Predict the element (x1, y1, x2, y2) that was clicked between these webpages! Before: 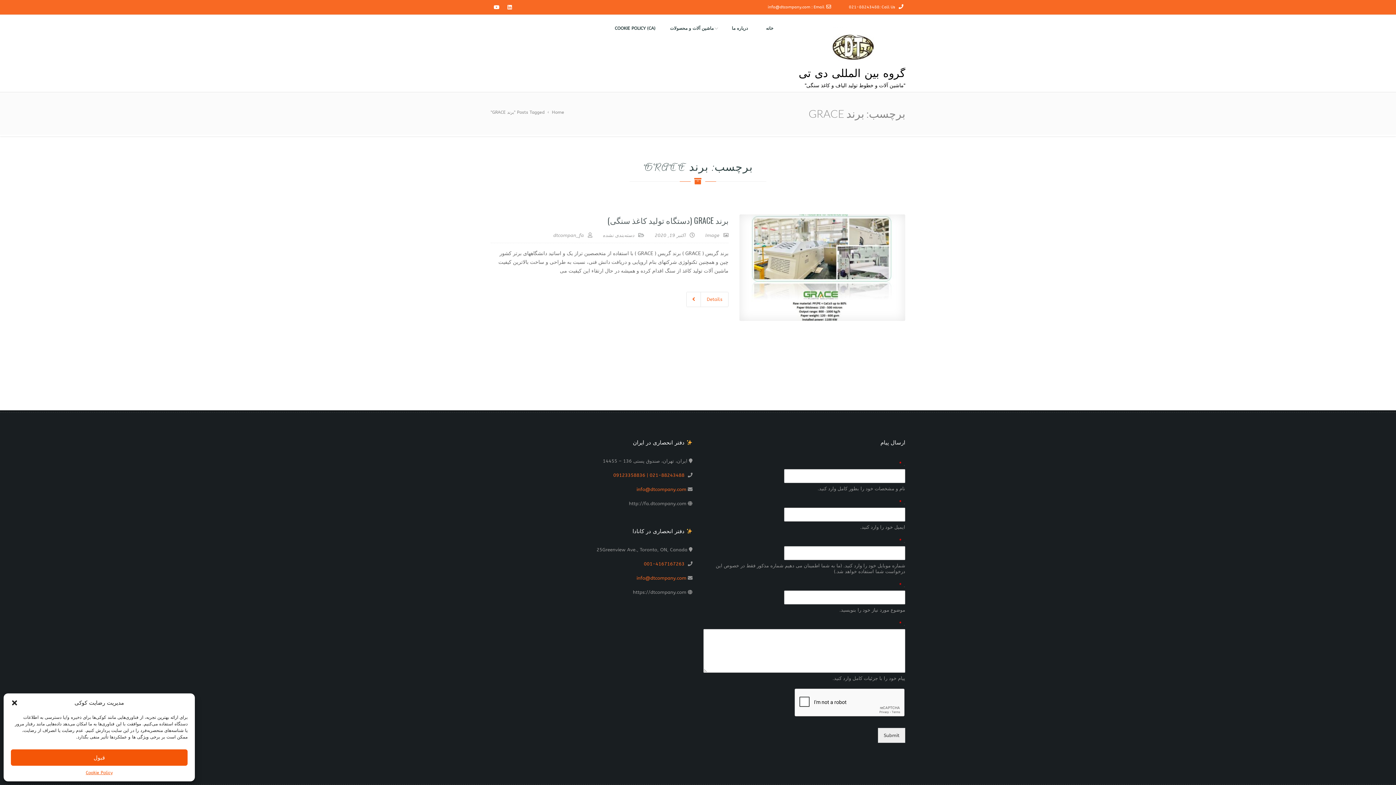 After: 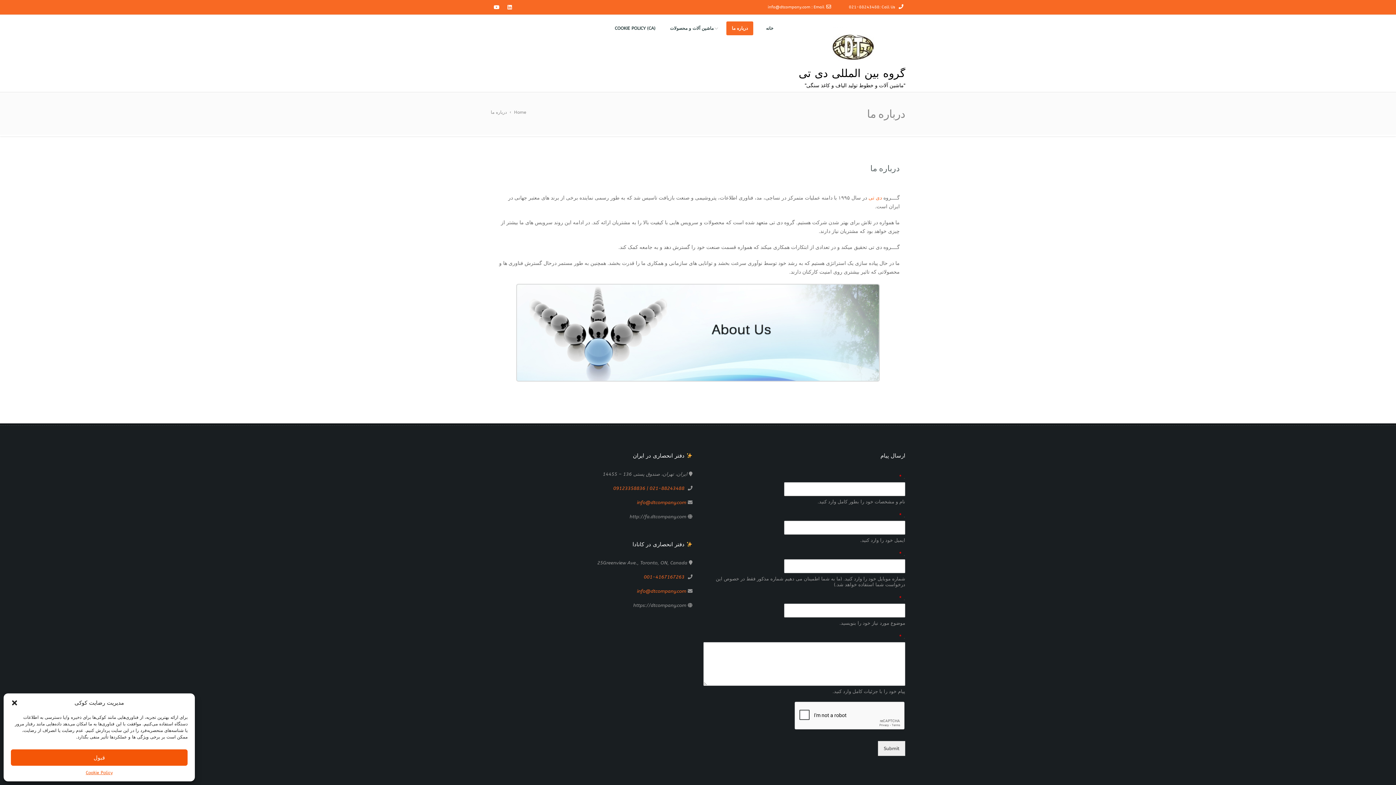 Action: bbox: (726, 21, 753, 35) label: درباره ما